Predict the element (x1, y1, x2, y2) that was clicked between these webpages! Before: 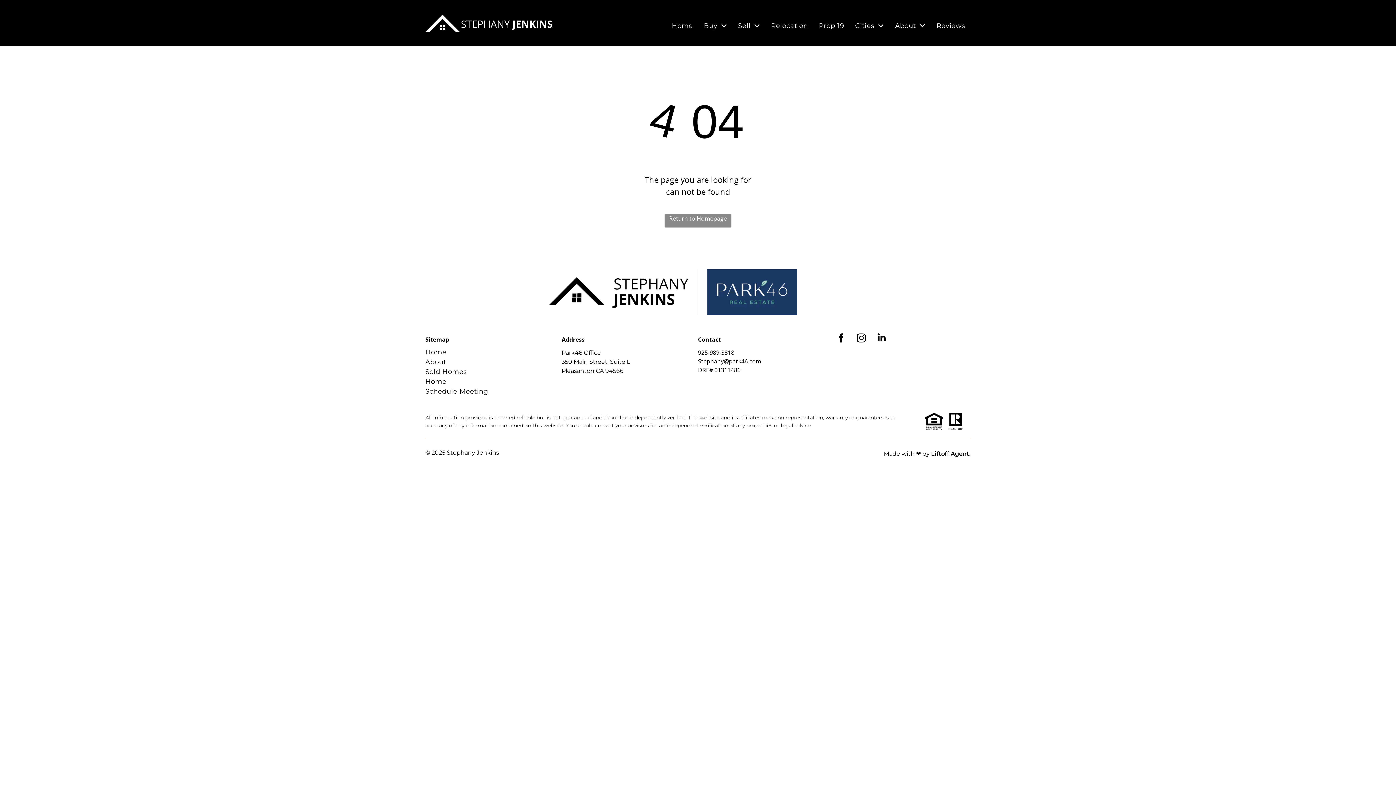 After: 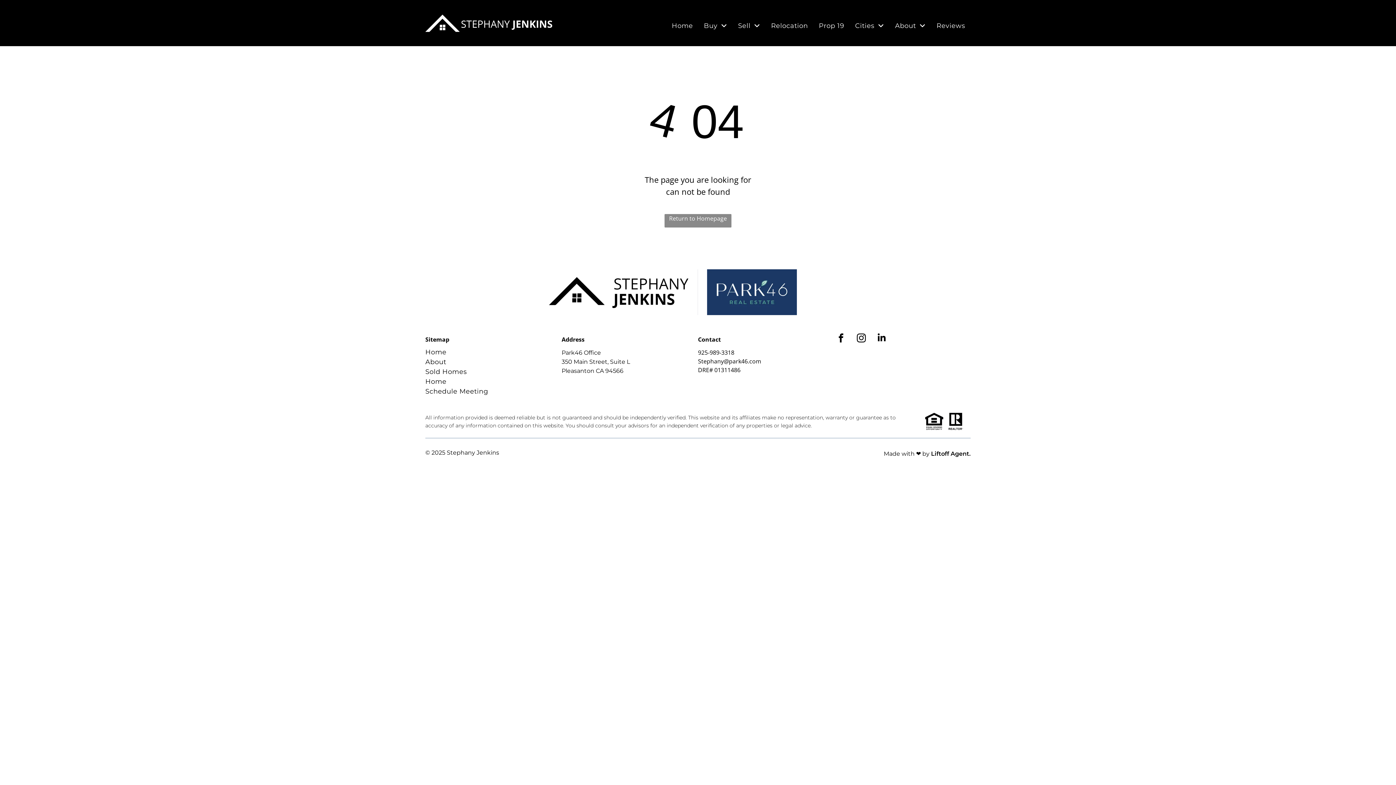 Action: bbox: (875, 331, 888, 347) label: linkedin